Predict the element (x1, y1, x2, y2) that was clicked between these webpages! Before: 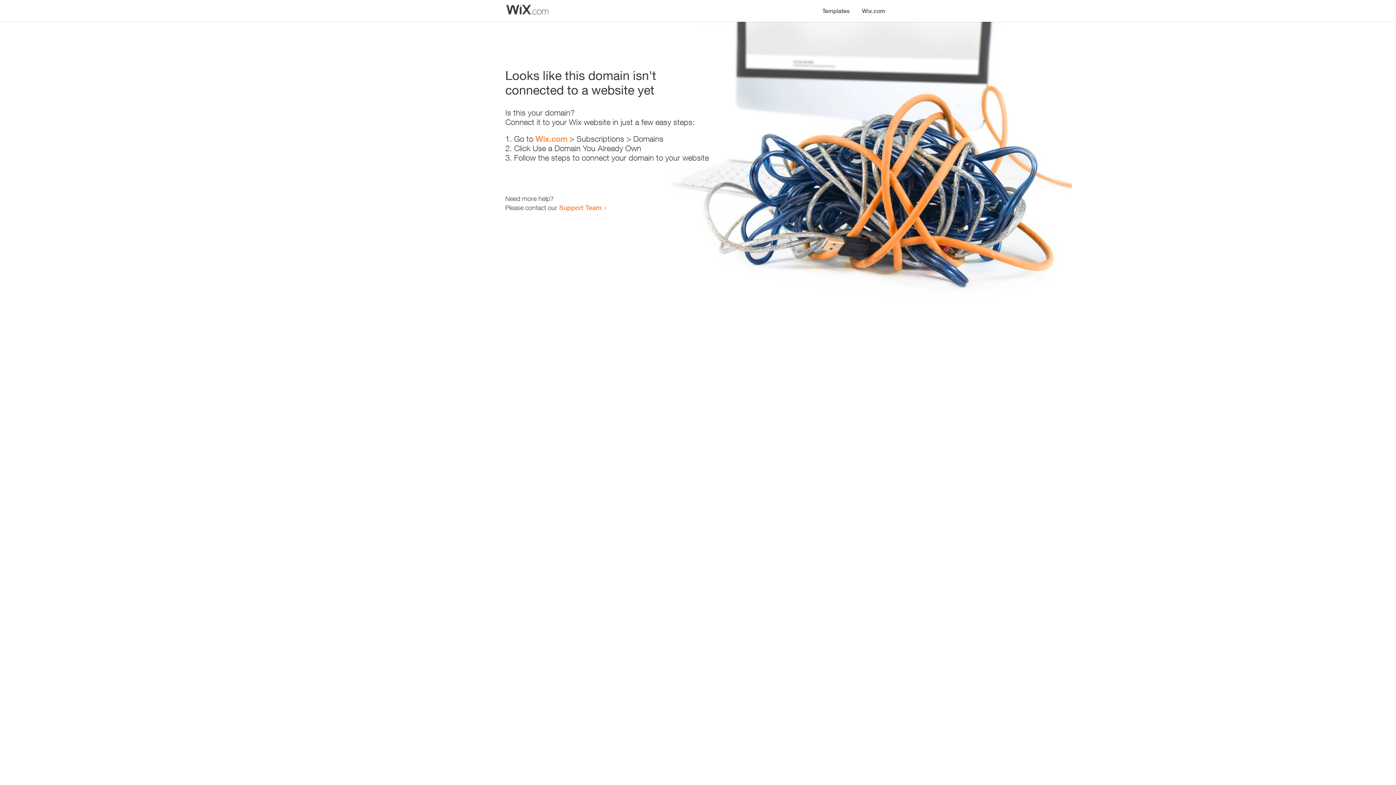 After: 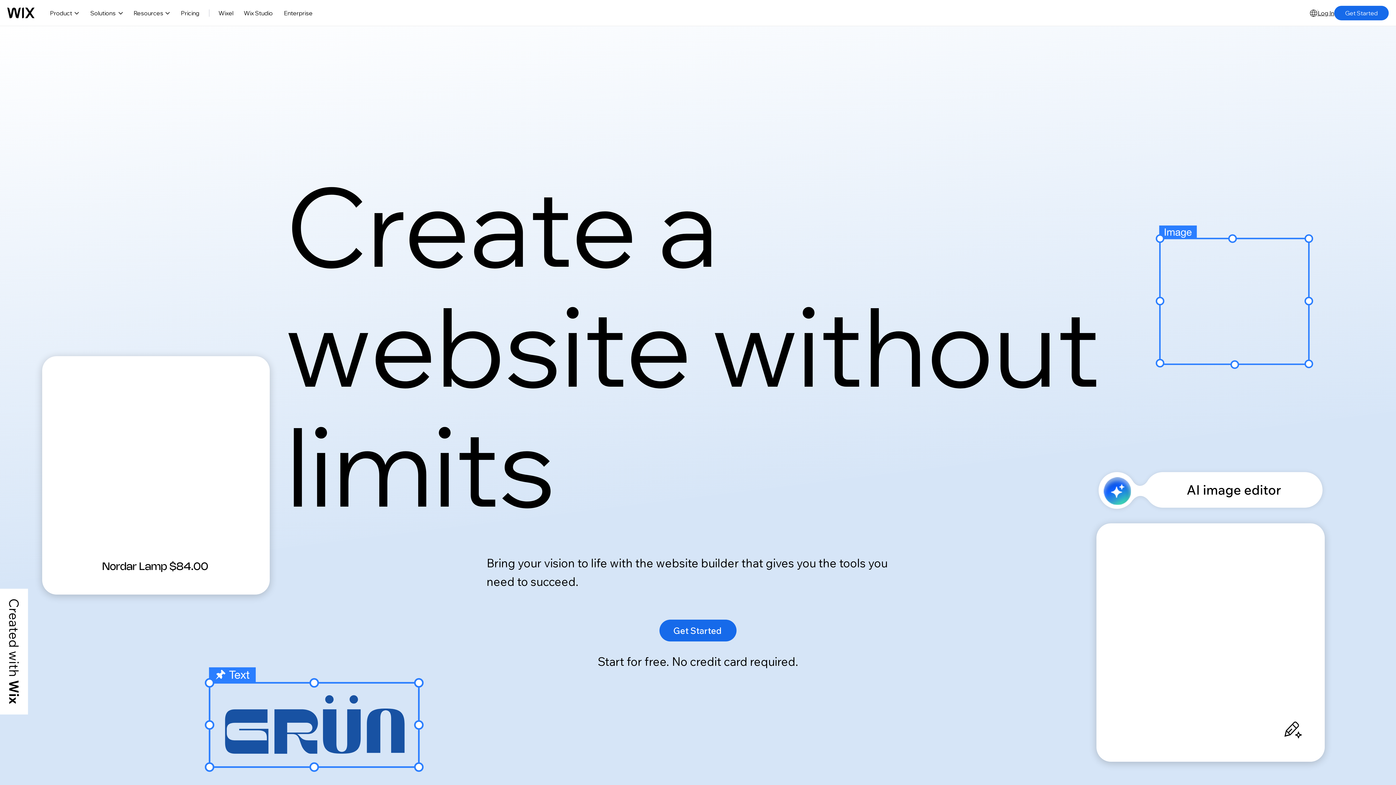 Action: label: Wix.com bbox: (856, 0, 890, 14)